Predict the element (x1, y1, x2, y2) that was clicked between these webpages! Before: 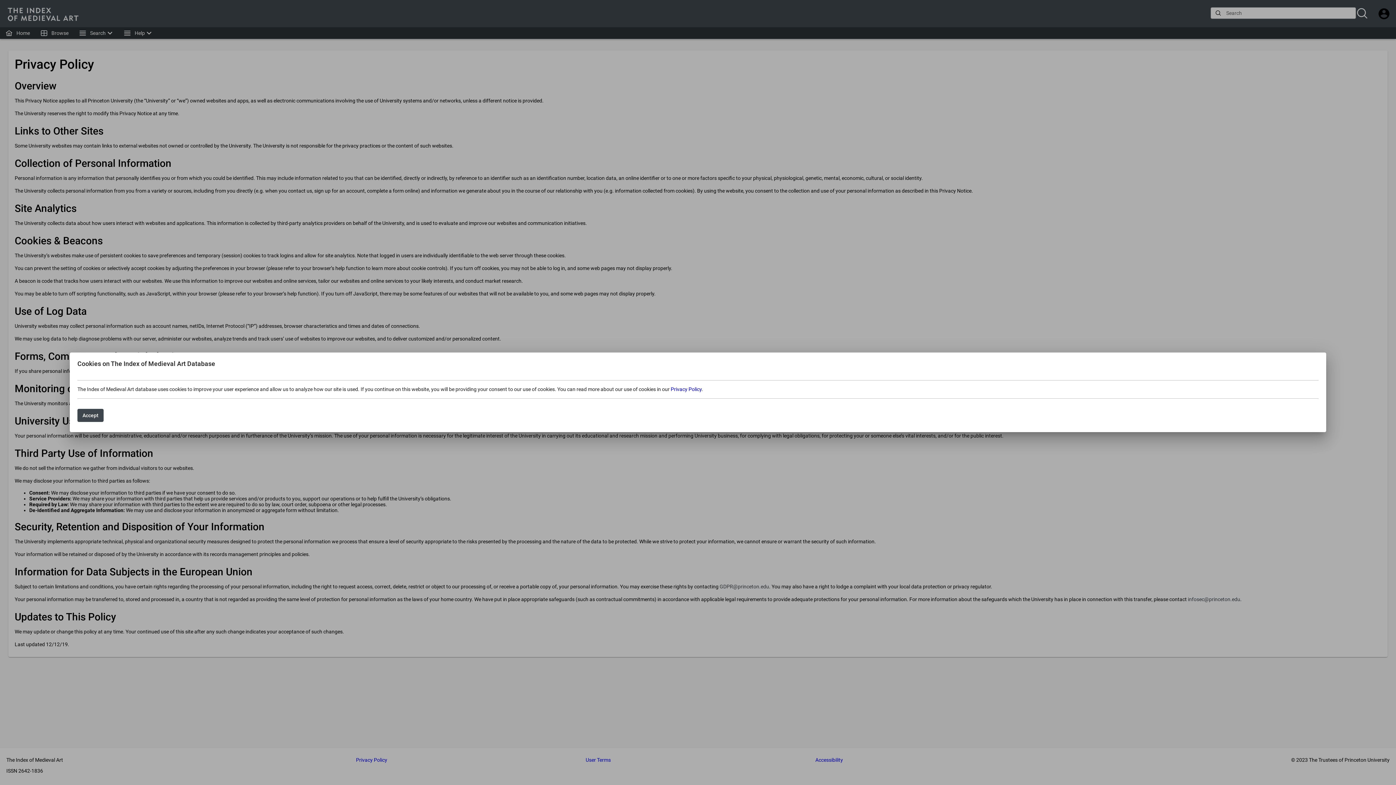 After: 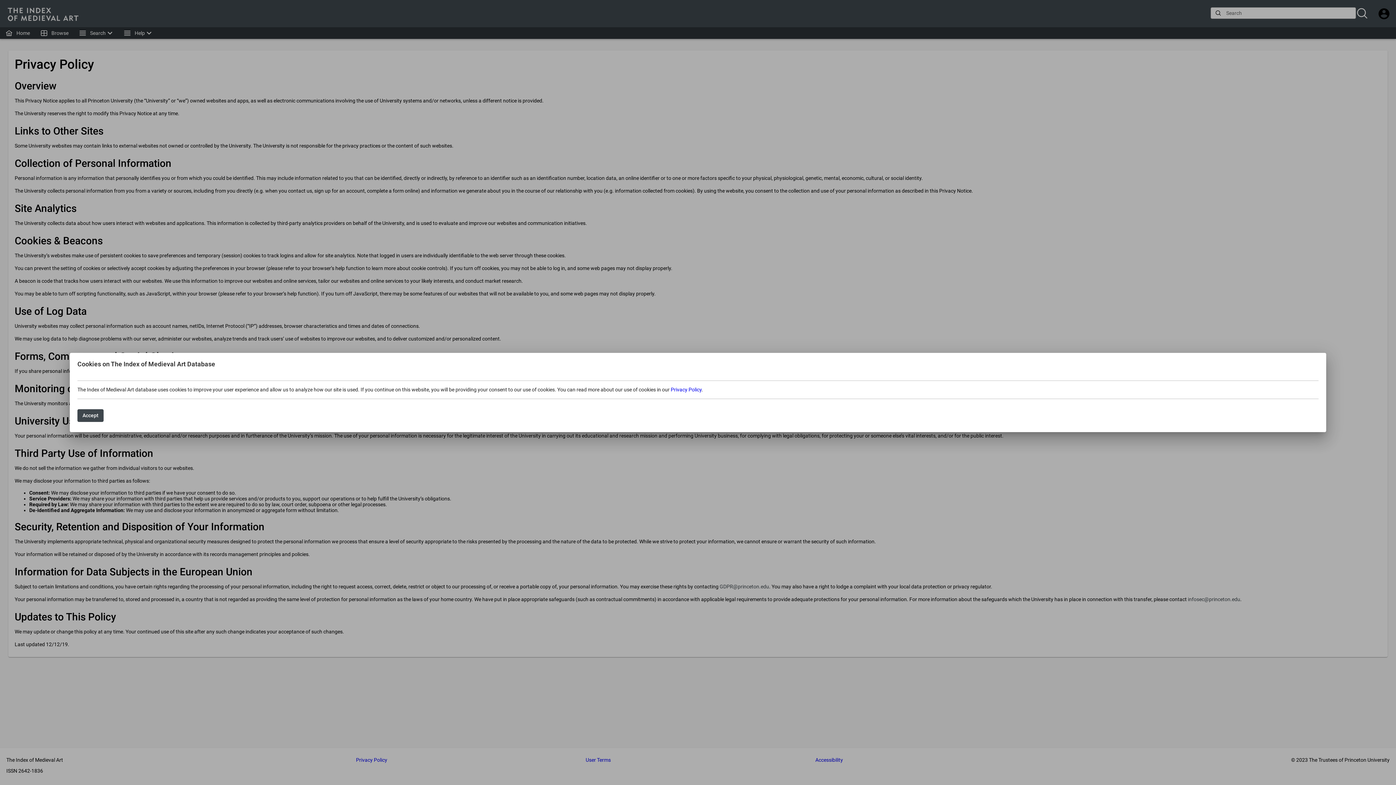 Action: bbox: (670, 386, 701, 392) label: Privacy Policy